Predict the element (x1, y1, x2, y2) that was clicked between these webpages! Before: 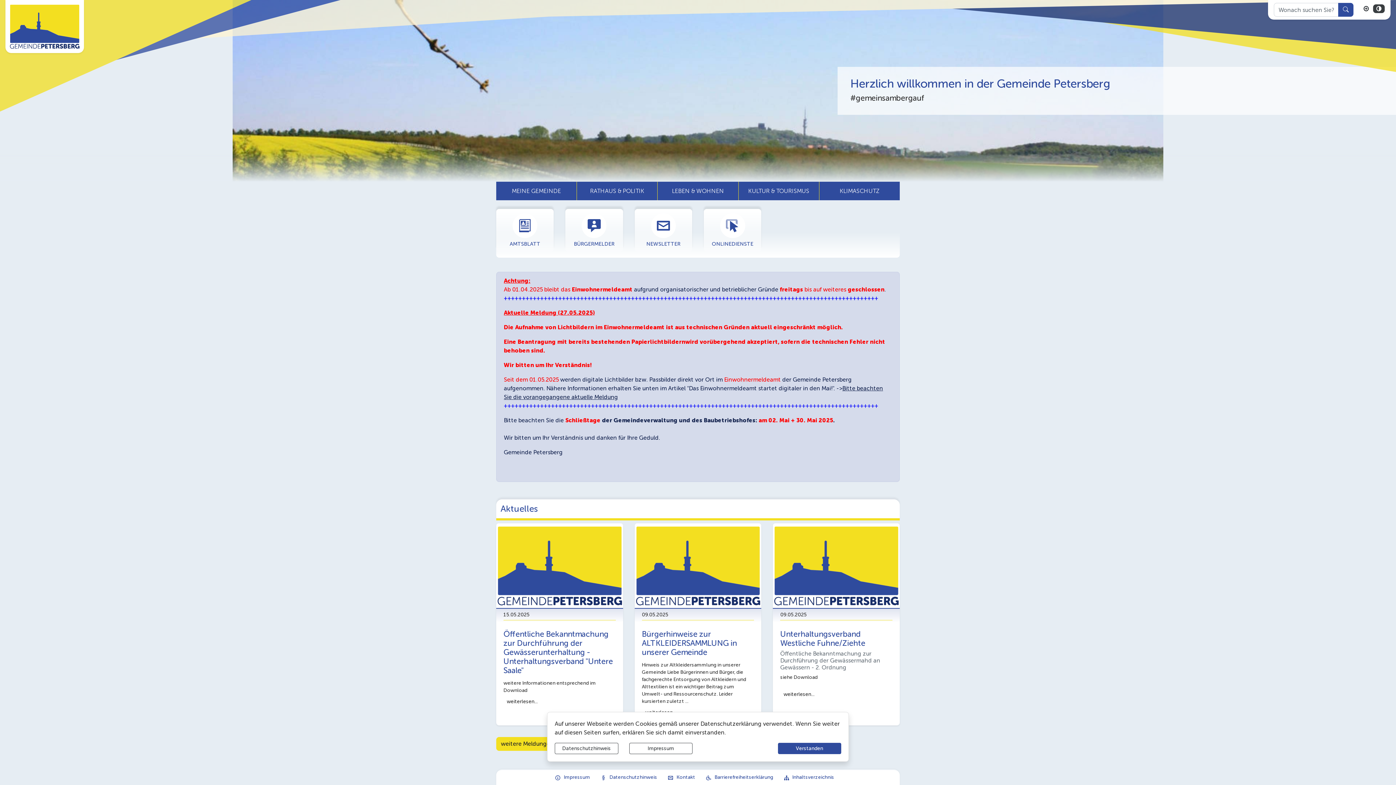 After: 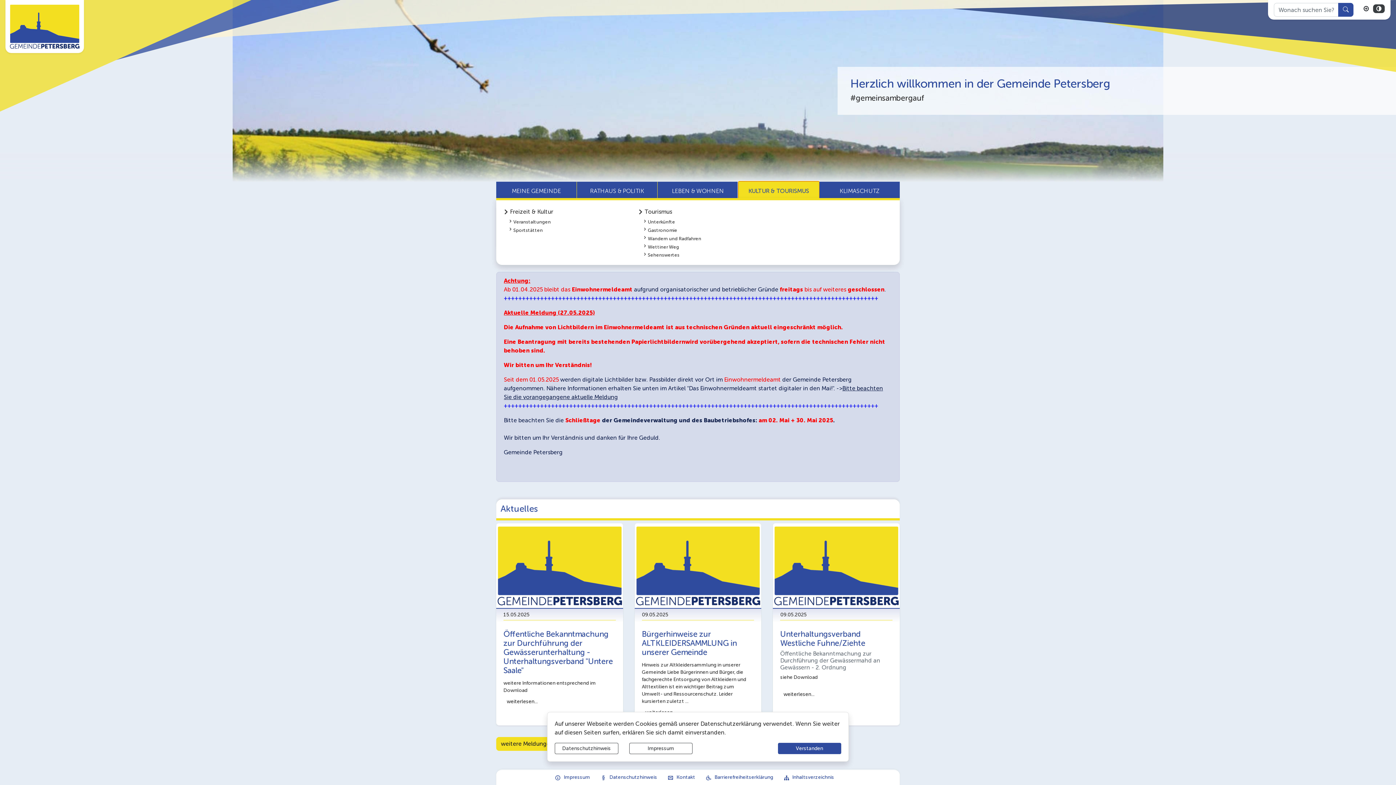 Action: bbox: (738, 181, 819, 200) label: KULTUR & TOURISMUS